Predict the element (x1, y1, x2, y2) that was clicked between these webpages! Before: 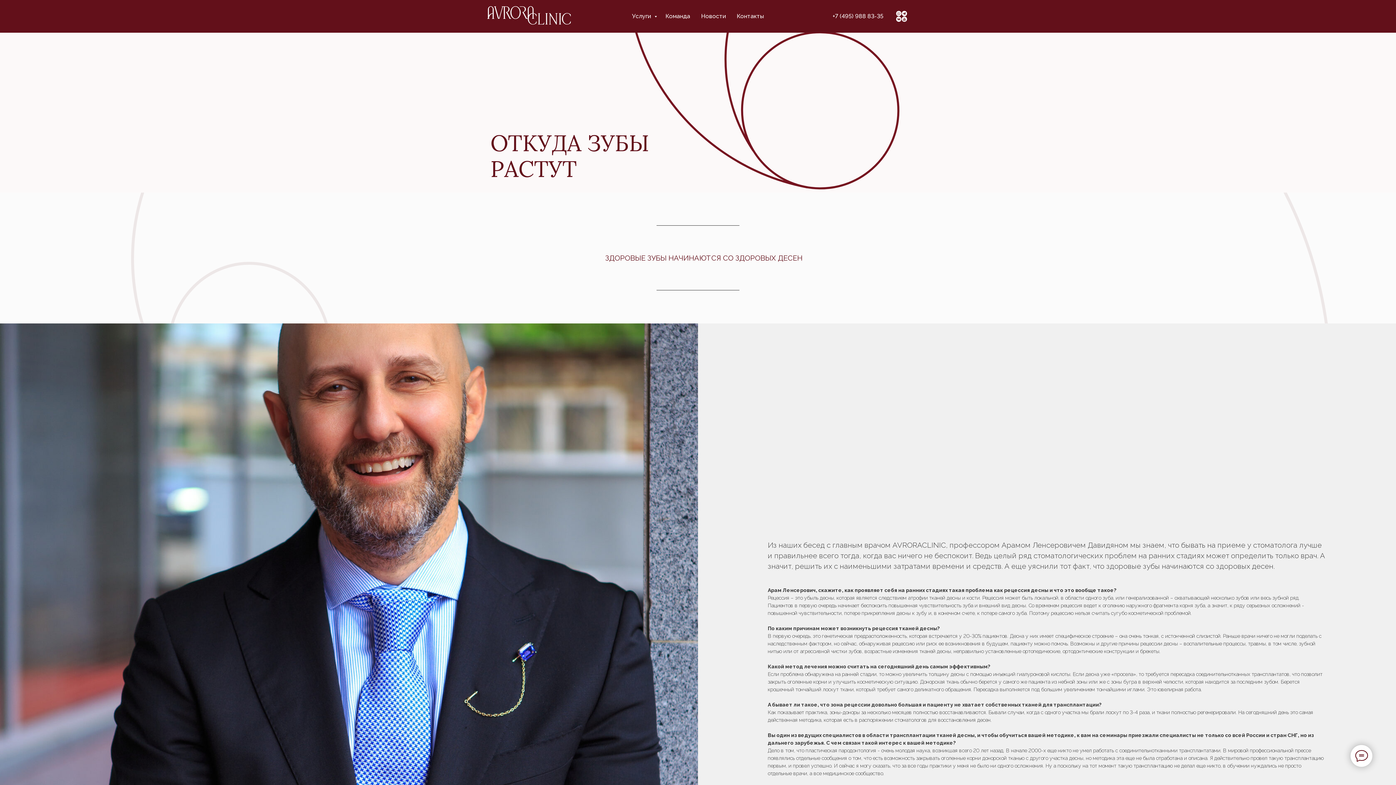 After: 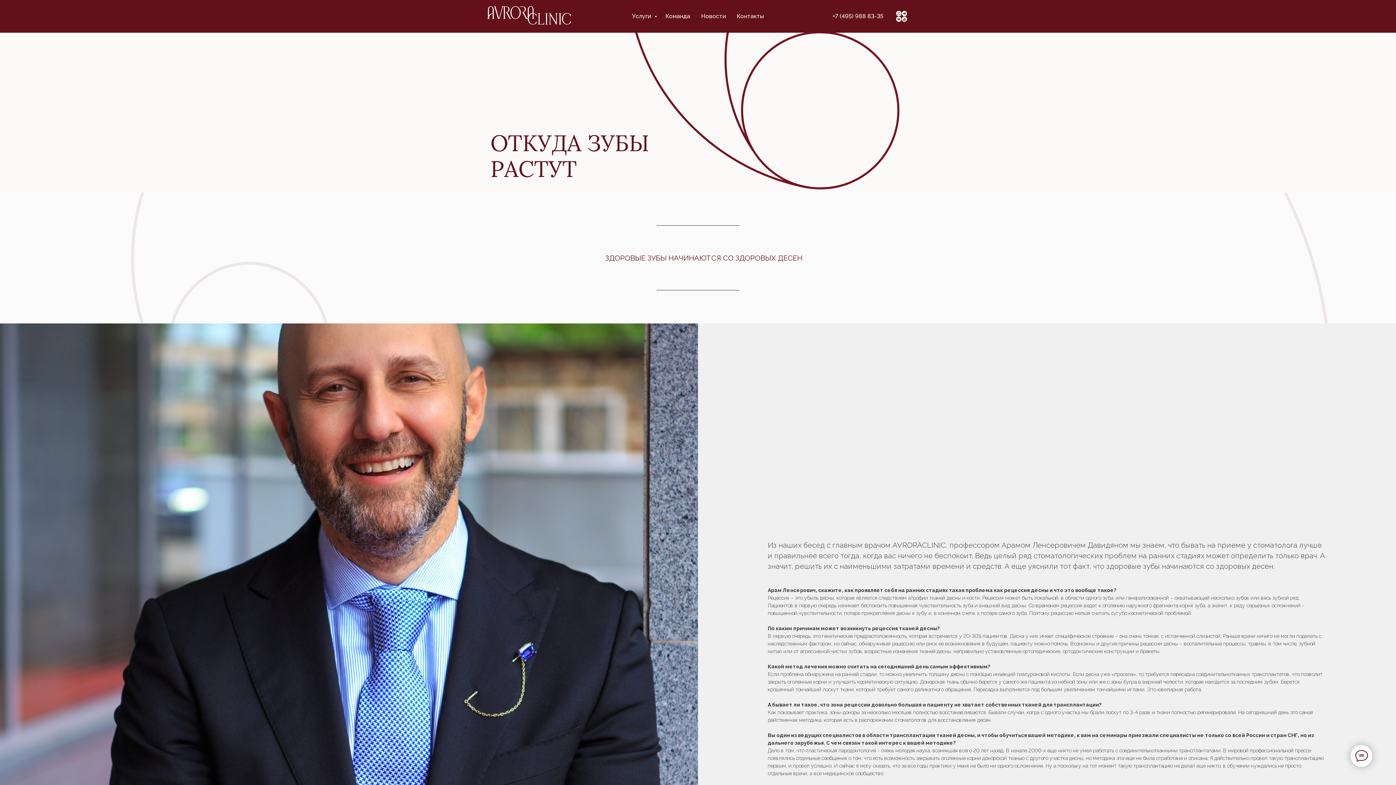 Action: label: +7 (495) 988 83-35 bbox: (832, 12, 883, 19)